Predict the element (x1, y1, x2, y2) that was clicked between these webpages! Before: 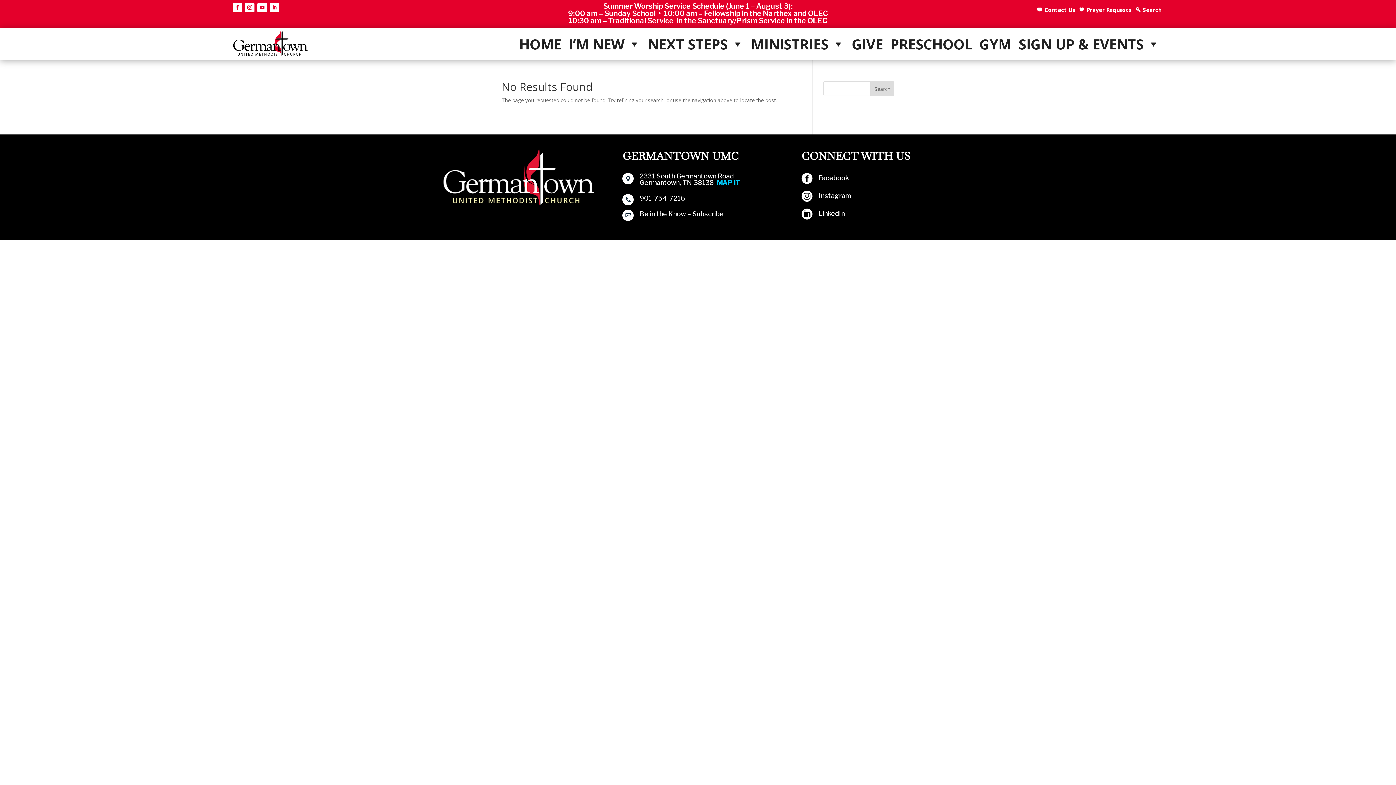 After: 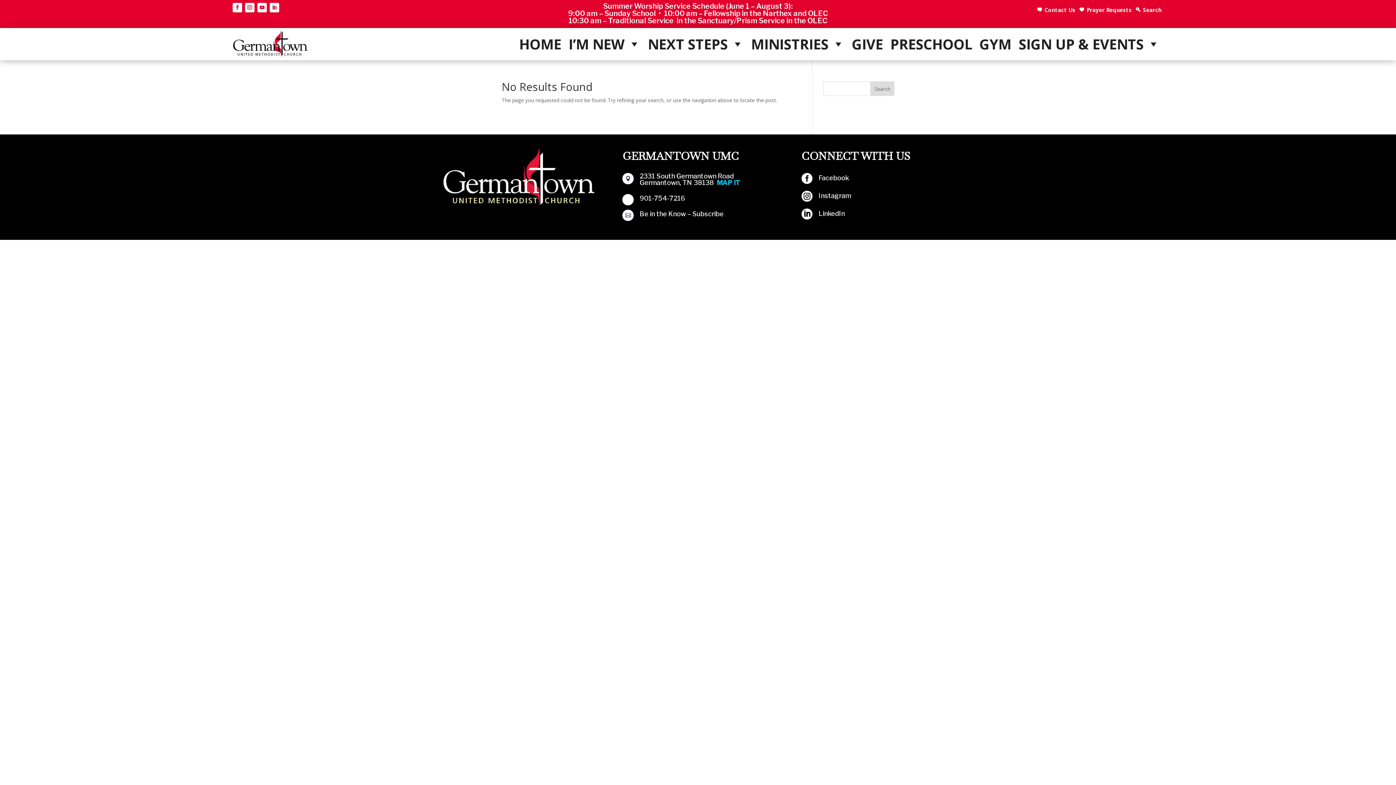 Action: label:  bbox: (622, 194, 634, 205)